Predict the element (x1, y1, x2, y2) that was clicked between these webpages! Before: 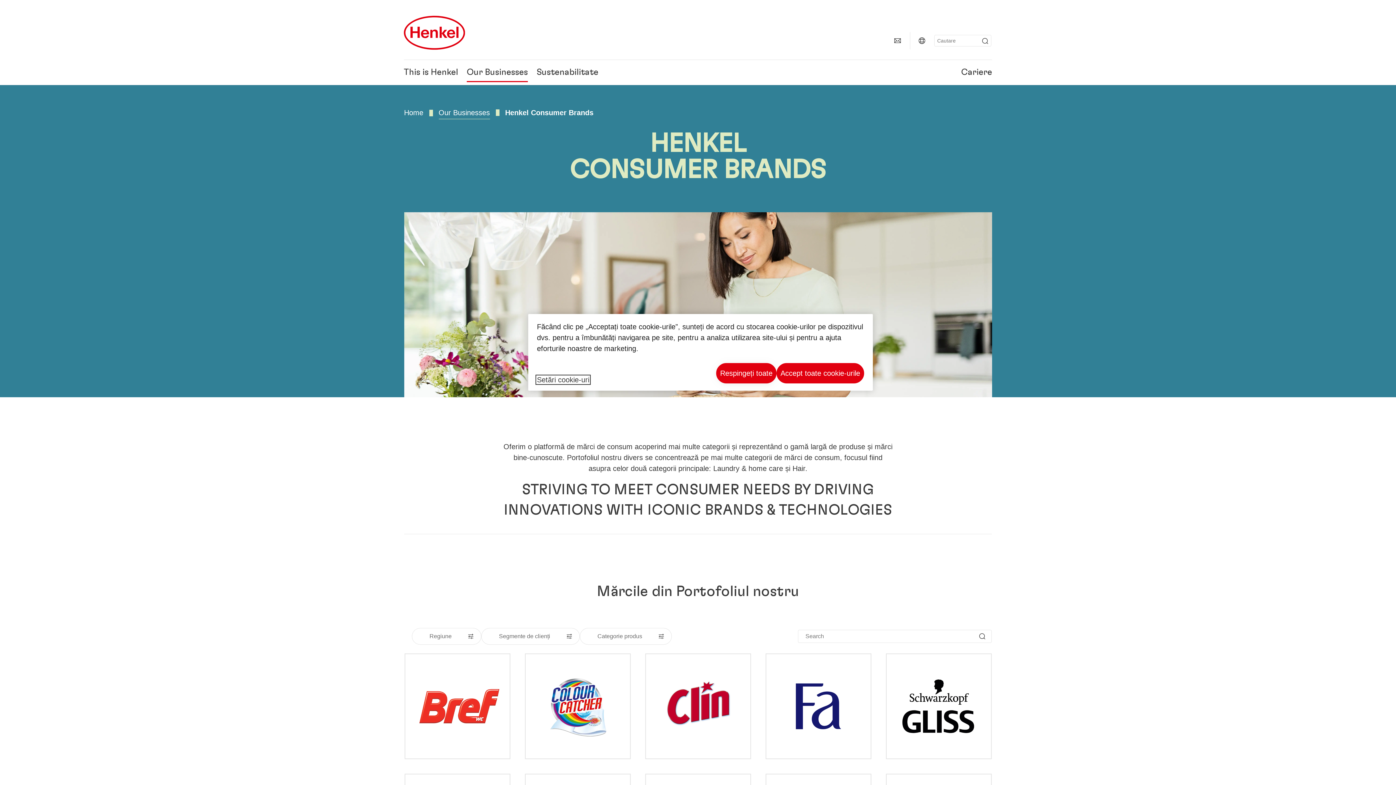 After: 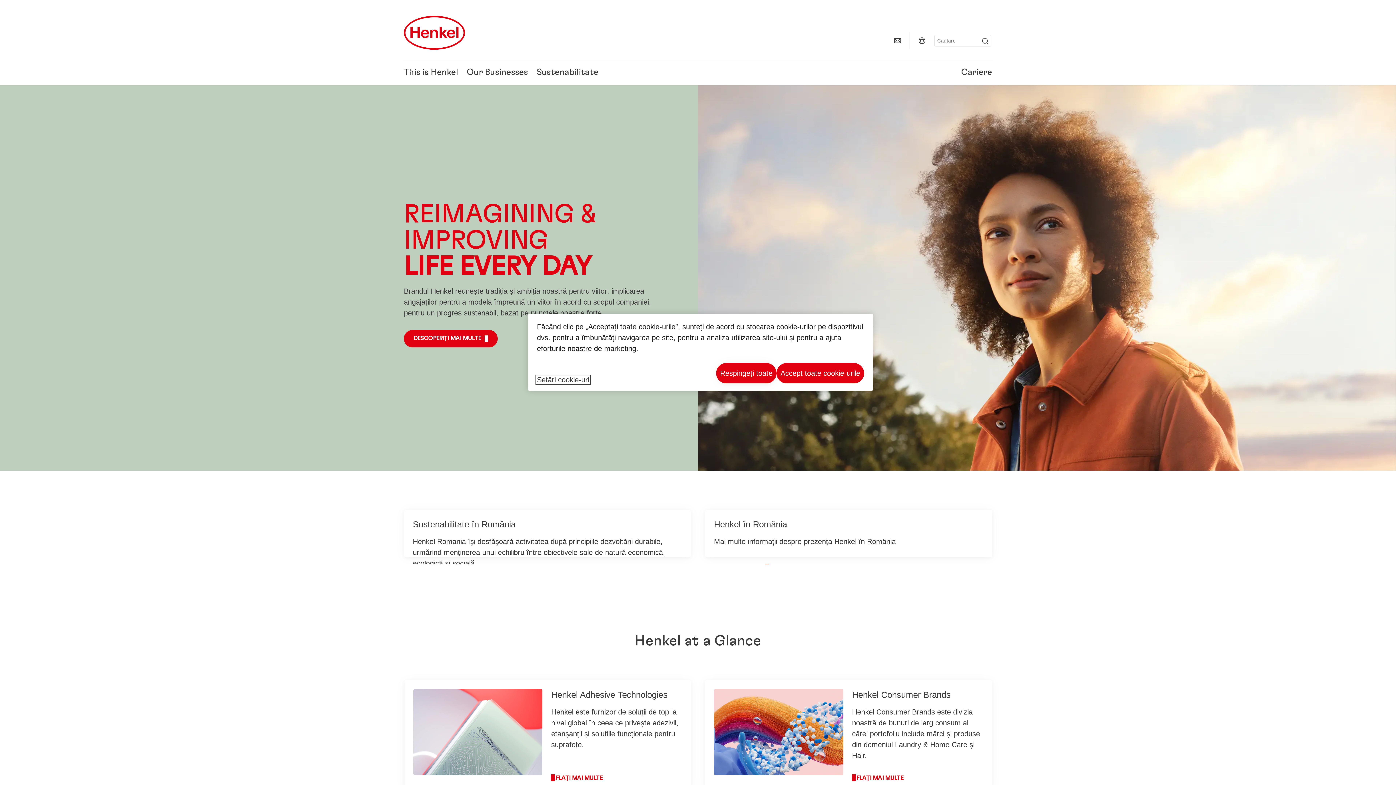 Action: bbox: (404, 14, 464, 50) label: Henkel main page